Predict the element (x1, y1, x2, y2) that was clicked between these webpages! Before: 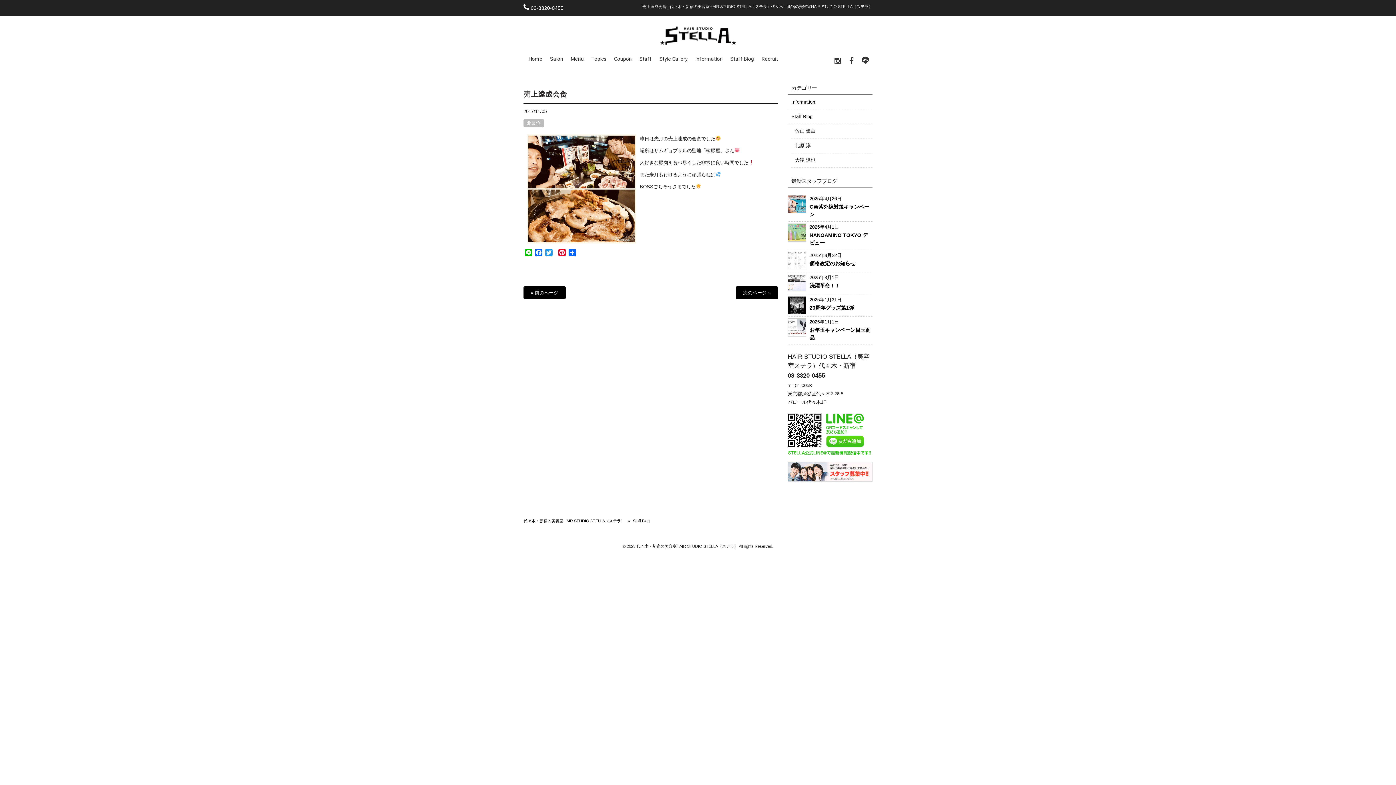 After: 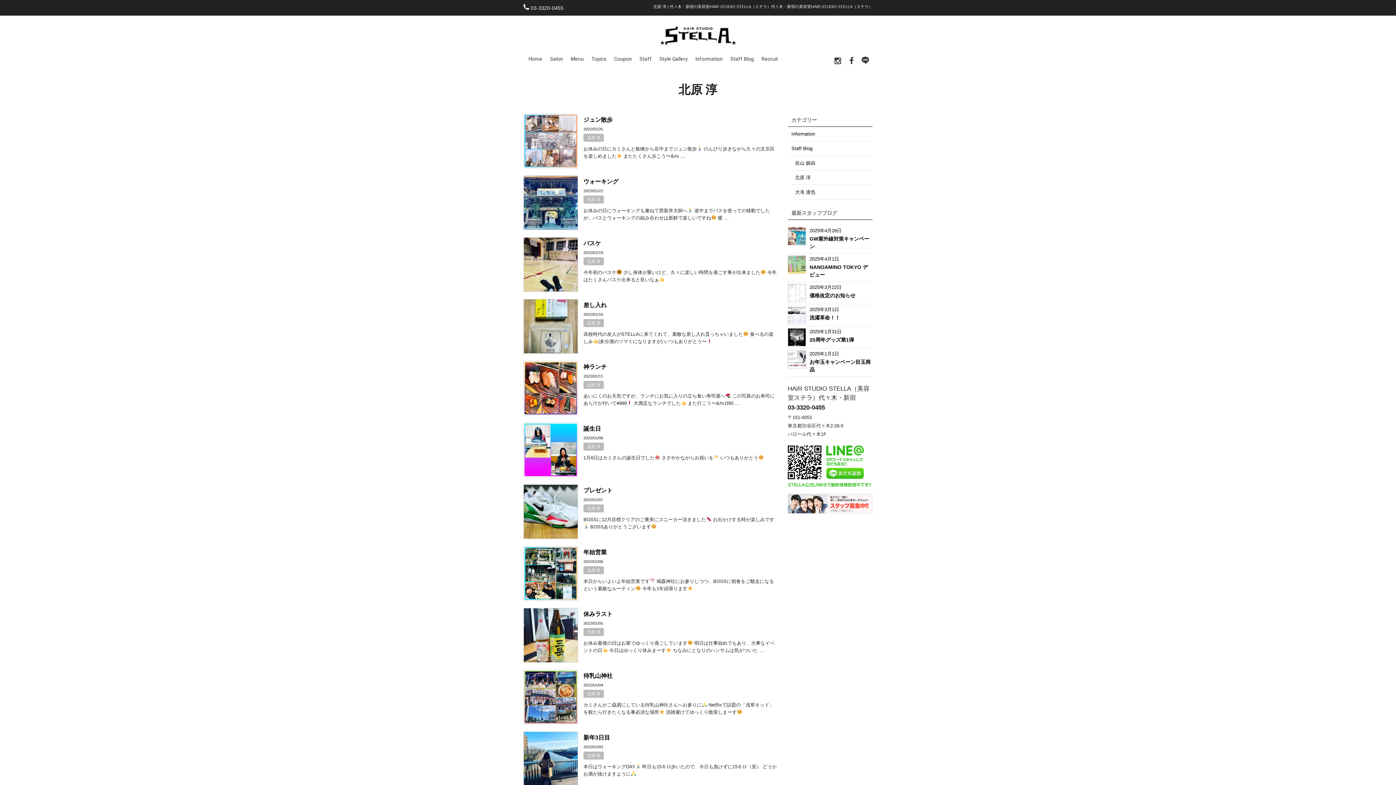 Action: bbox: (527, 121, 540, 125) label: 北原 淳